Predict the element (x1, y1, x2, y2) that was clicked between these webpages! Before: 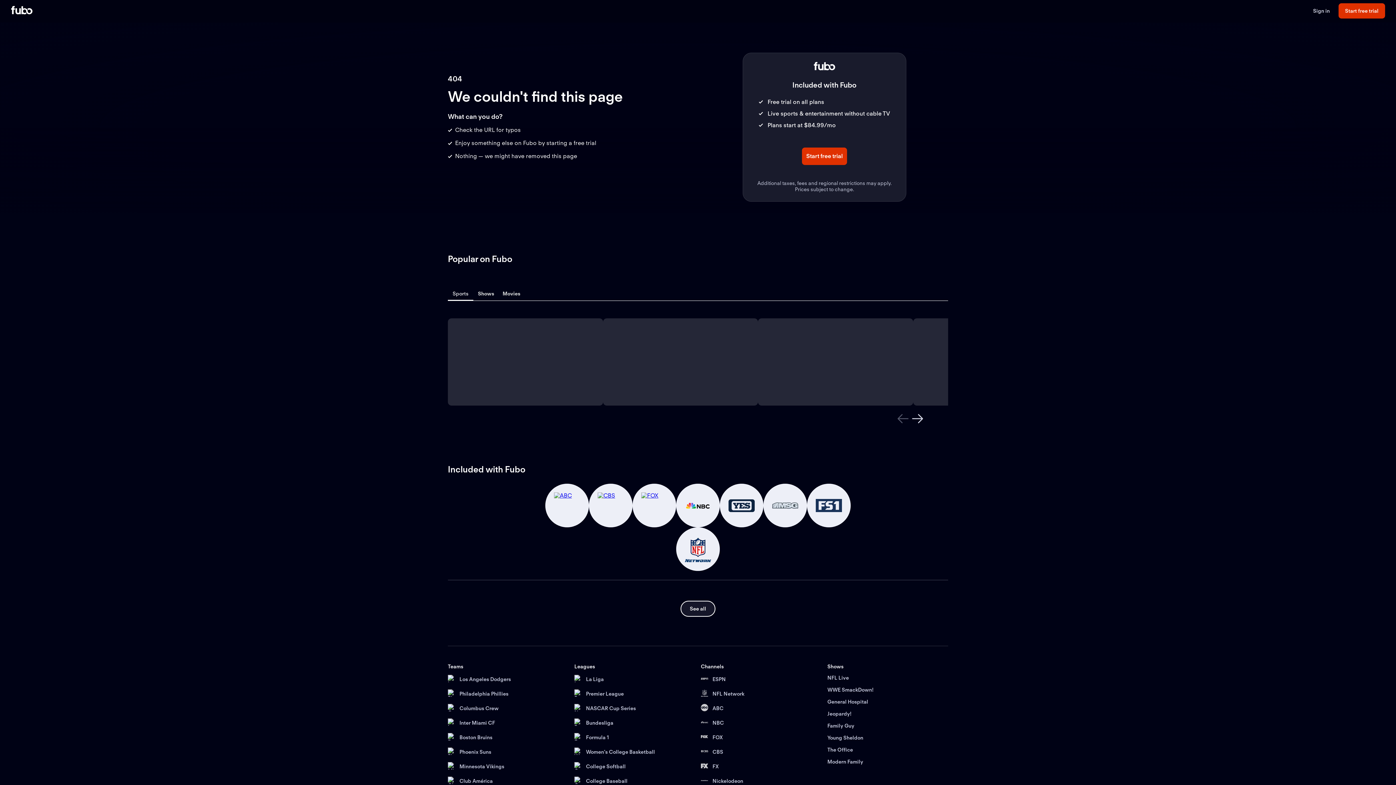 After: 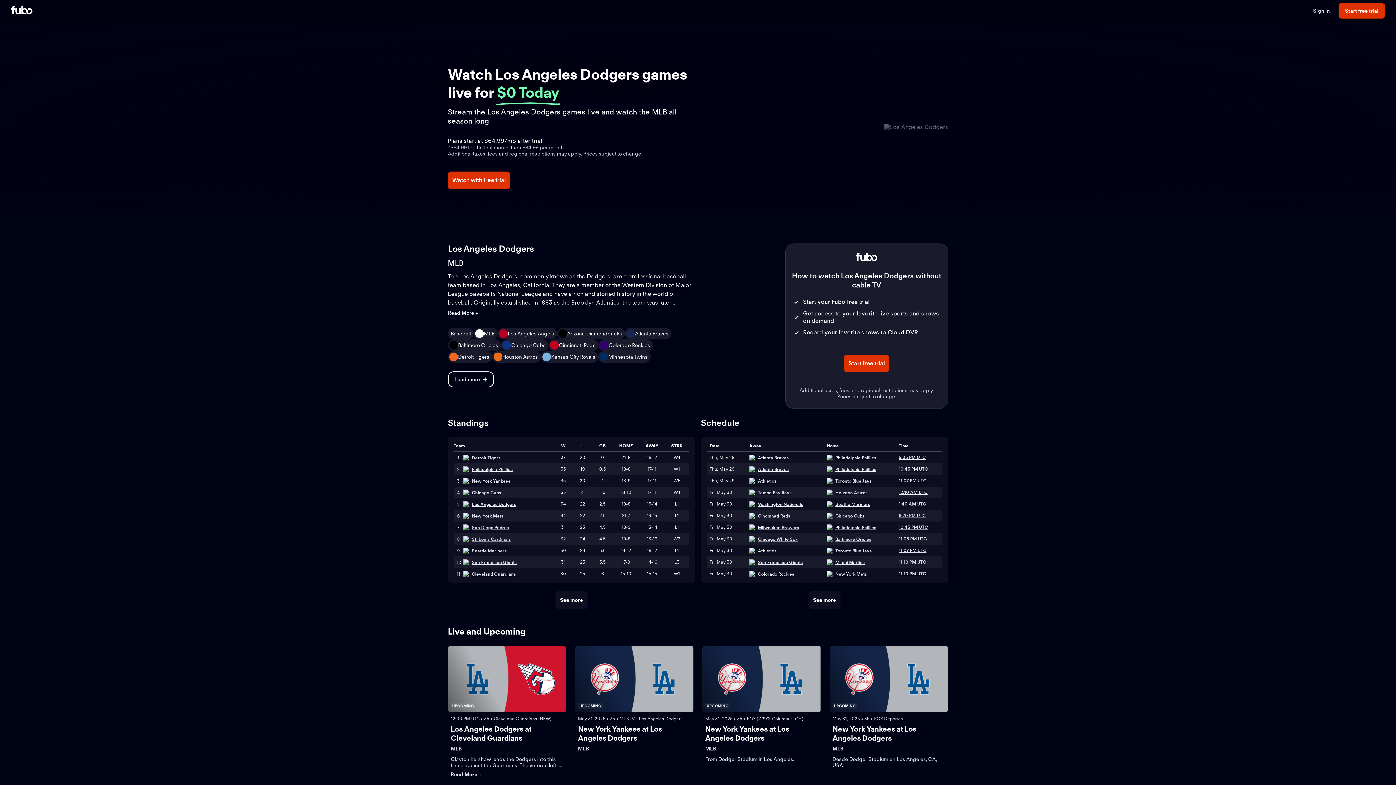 Action: bbox: (448, 675, 568, 684) label: Los Angeles Dodgers